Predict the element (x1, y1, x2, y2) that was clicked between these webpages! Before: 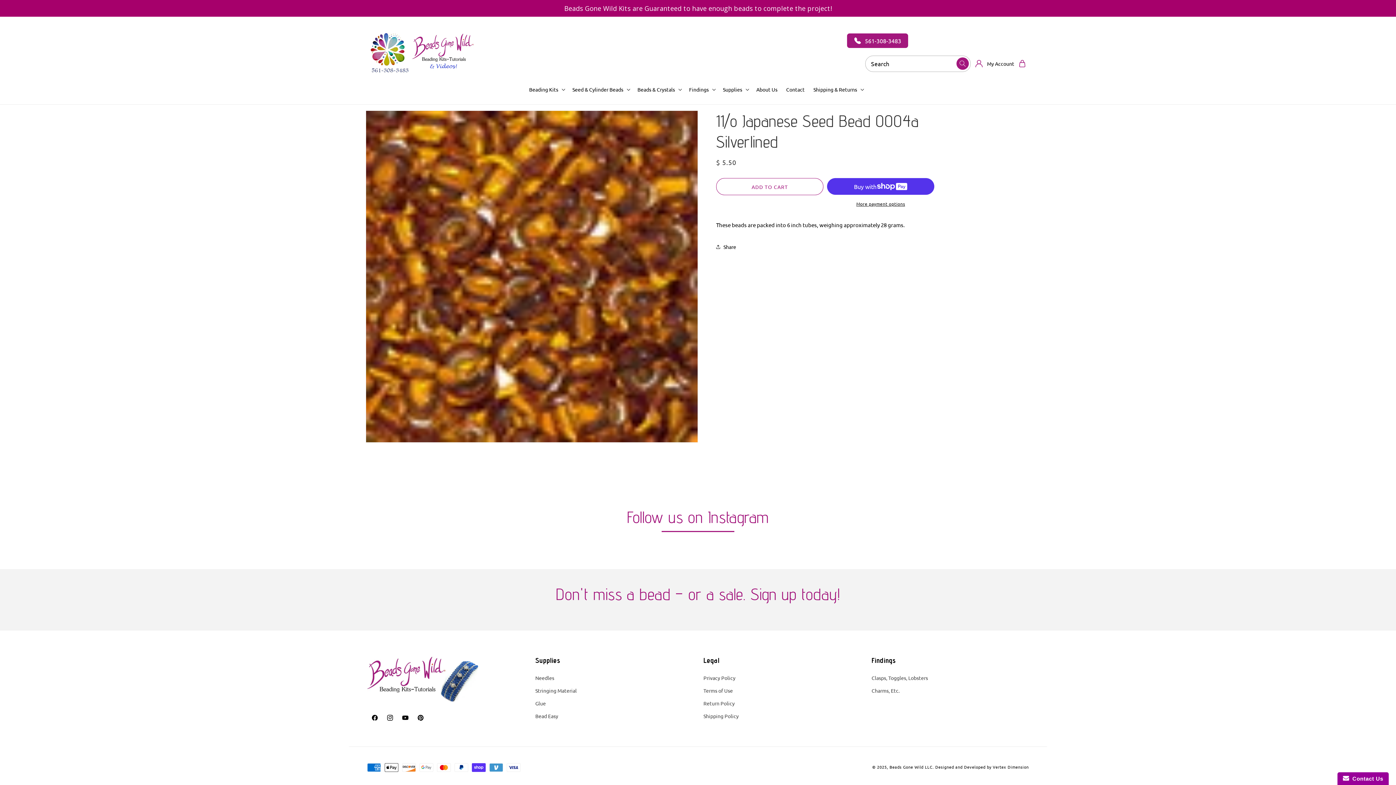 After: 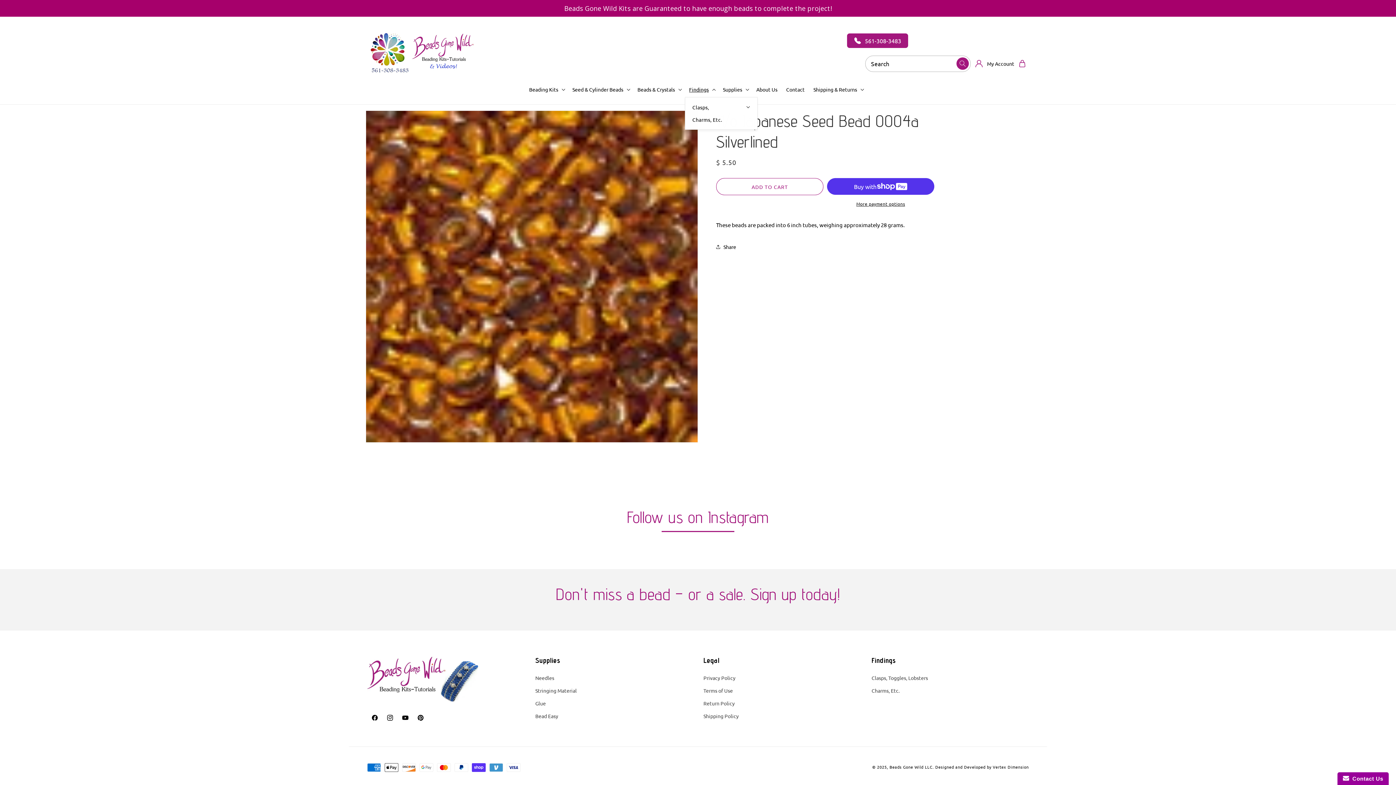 Action: label: Findings bbox: (684, 81, 718, 97)